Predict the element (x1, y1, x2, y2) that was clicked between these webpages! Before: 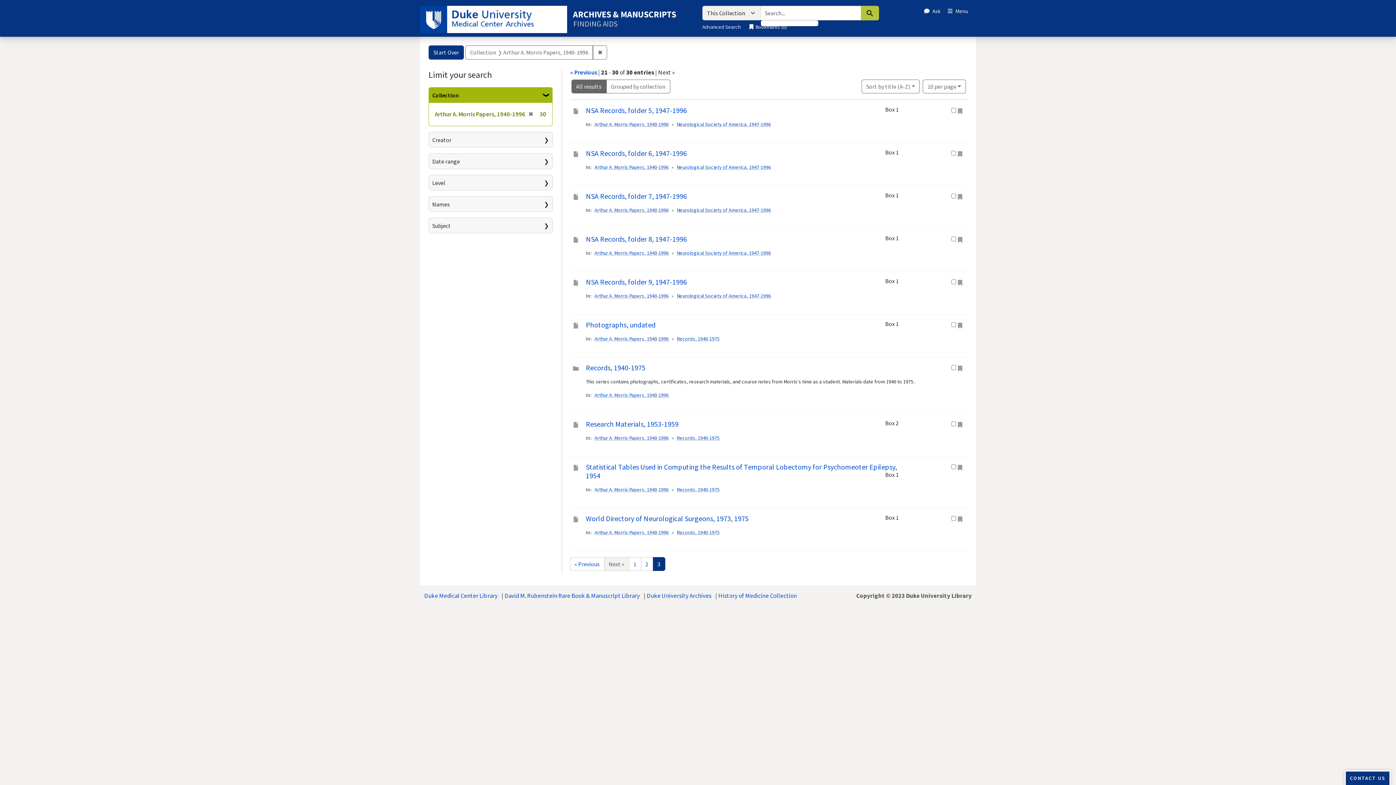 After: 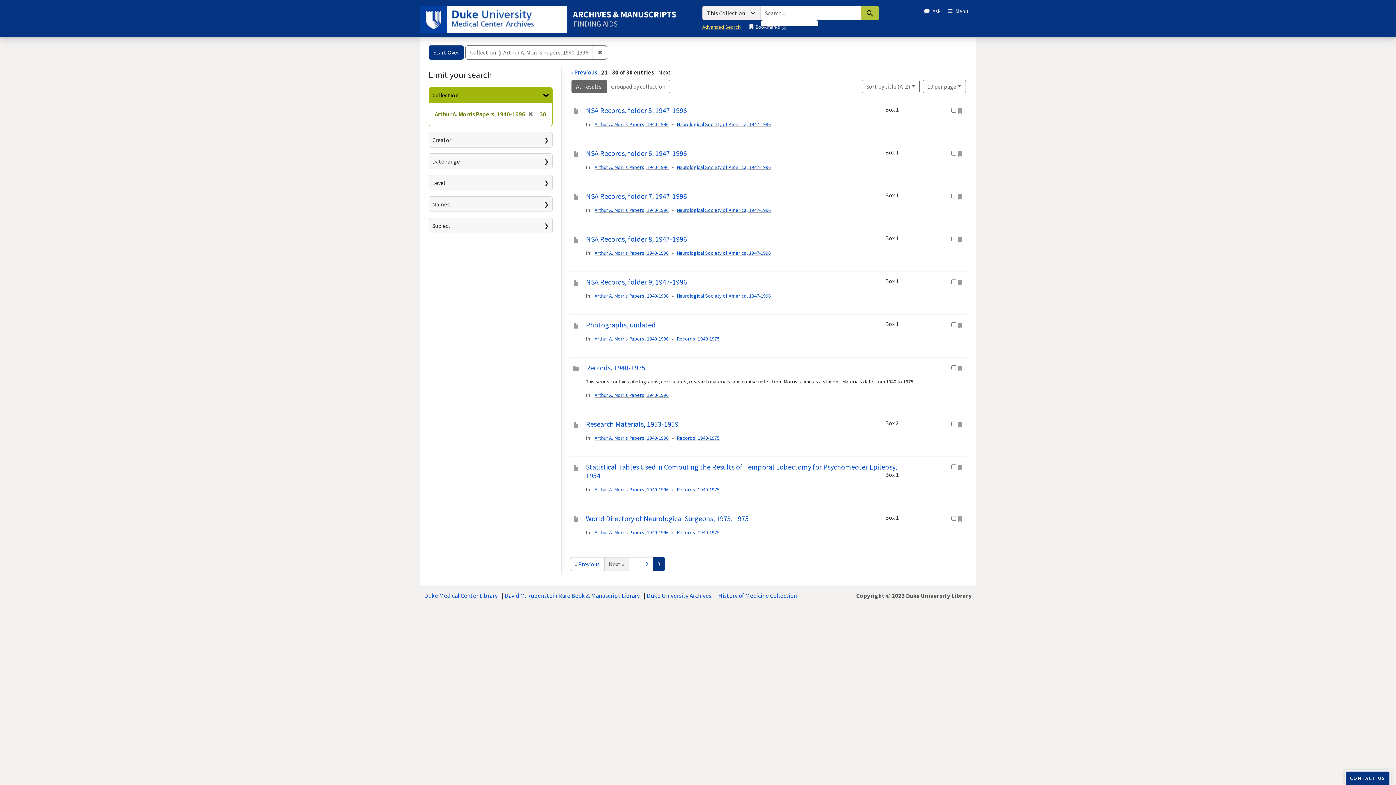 Action: label: Advanced Search bbox: (702, 23, 740, 30)